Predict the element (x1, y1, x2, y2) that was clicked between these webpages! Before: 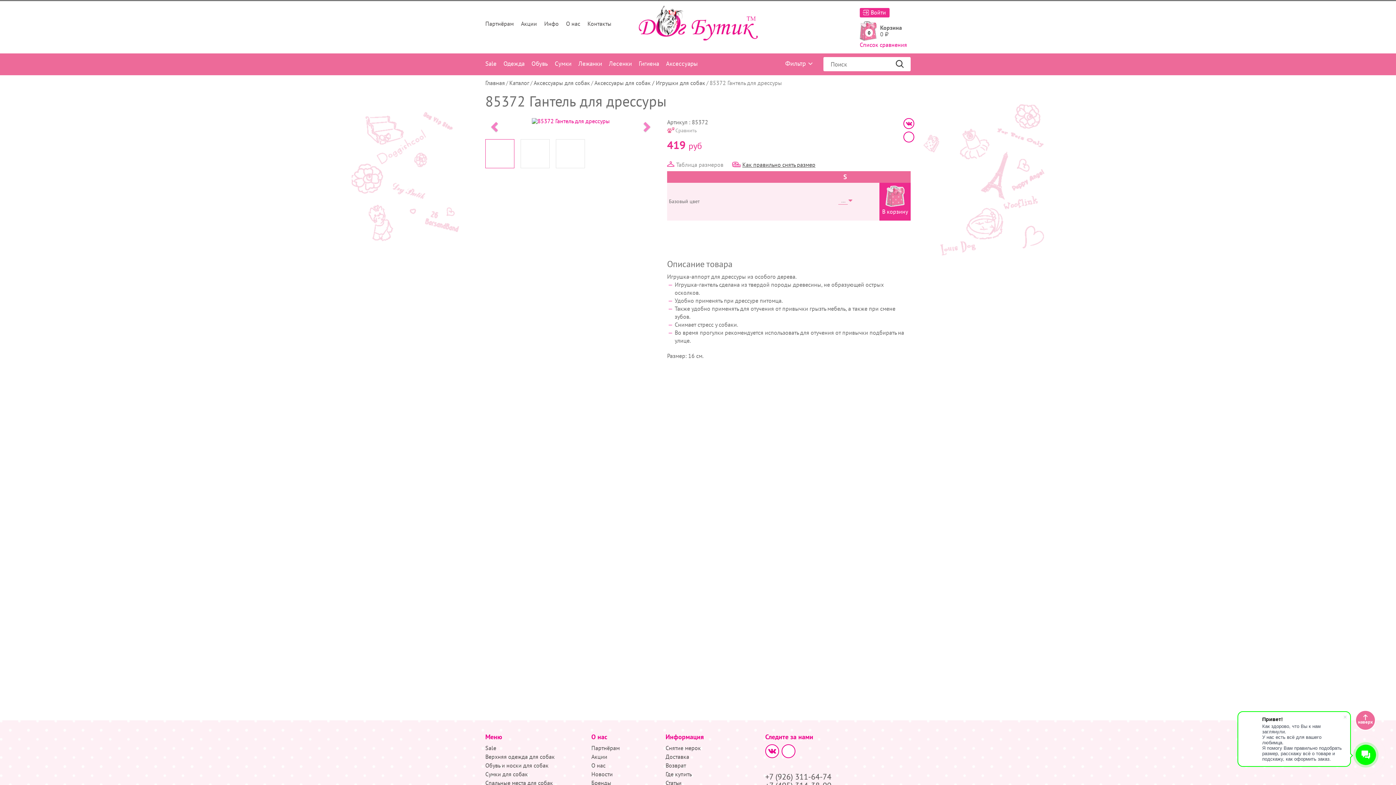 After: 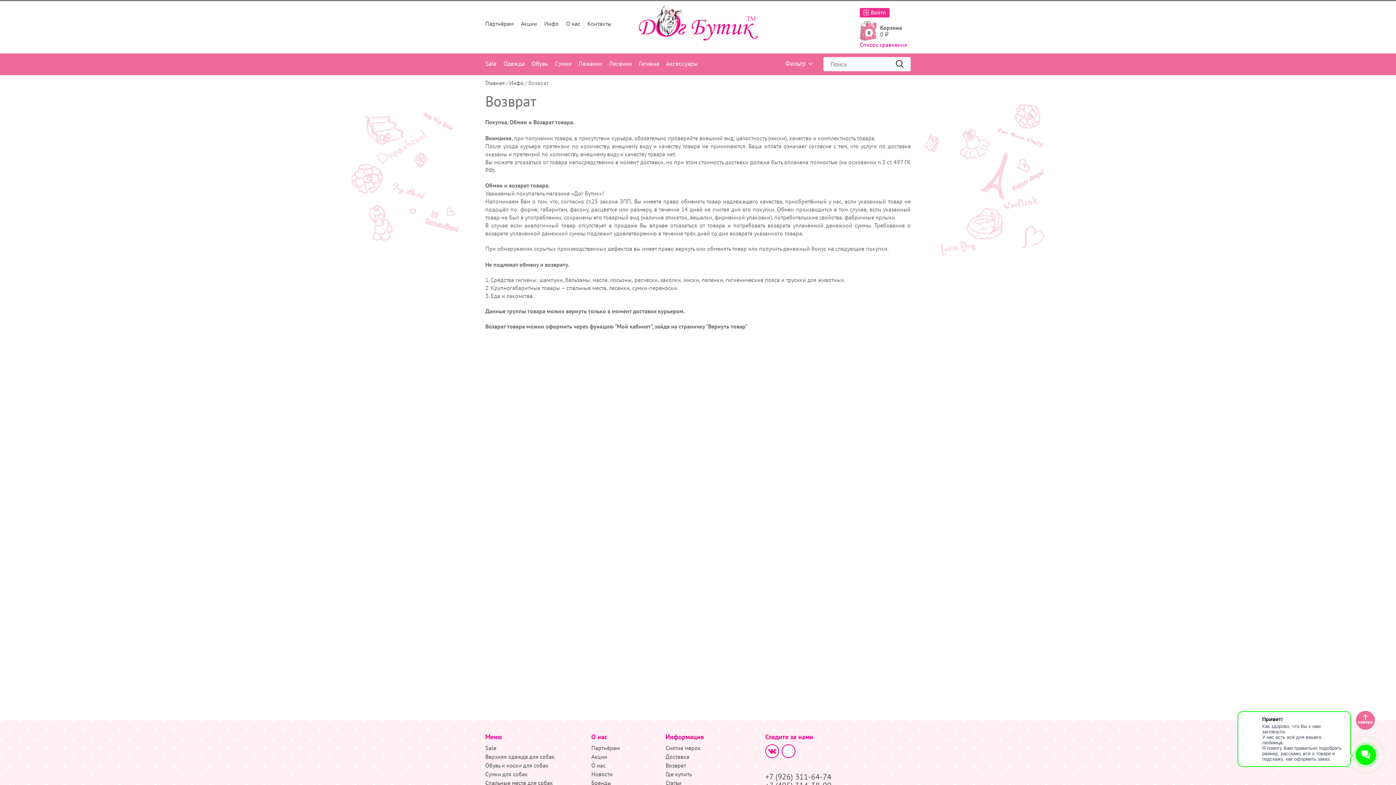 Action: label: Возврат bbox: (665, 762, 686, 769)